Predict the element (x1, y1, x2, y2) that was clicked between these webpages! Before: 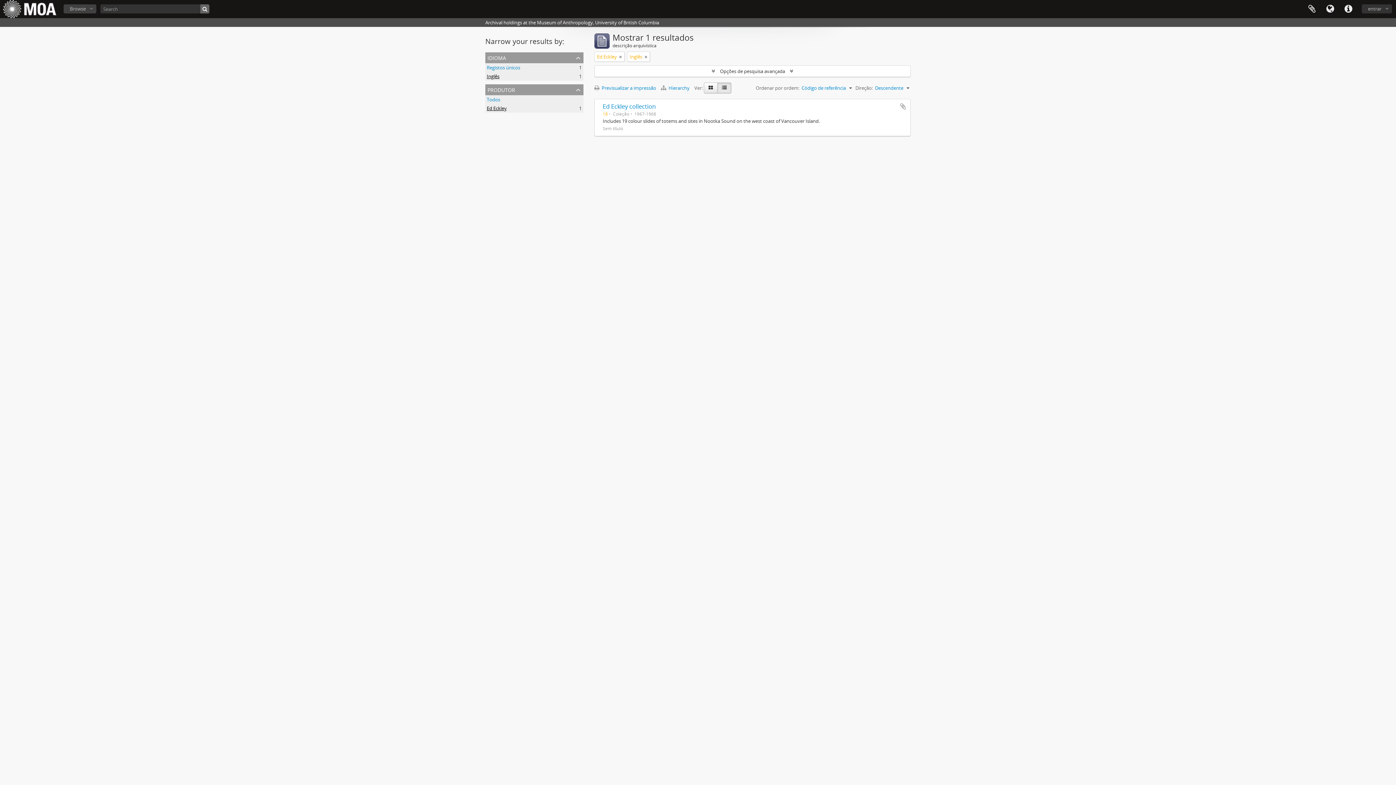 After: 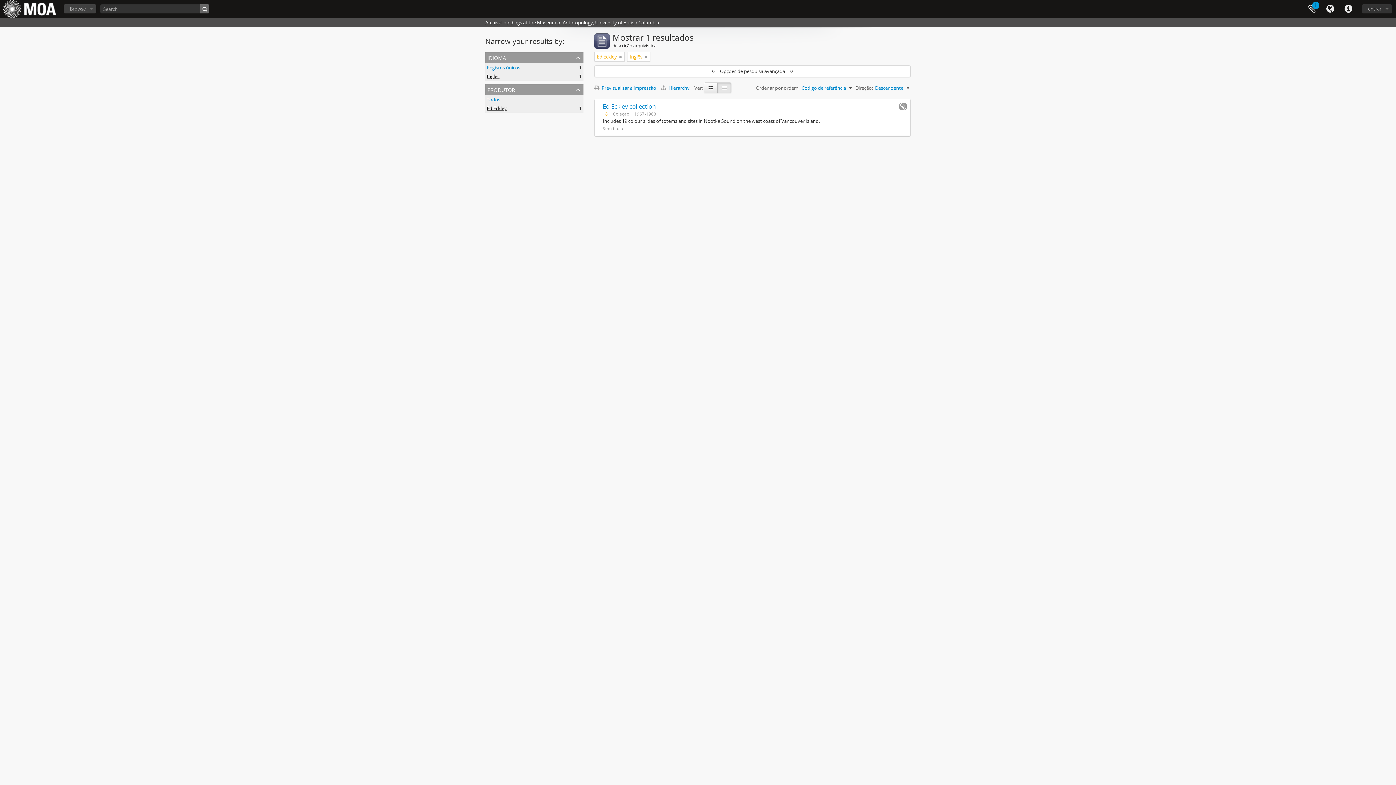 Action: bbox: (899, 102, 906, 110) label: Adicionar à área de transferência